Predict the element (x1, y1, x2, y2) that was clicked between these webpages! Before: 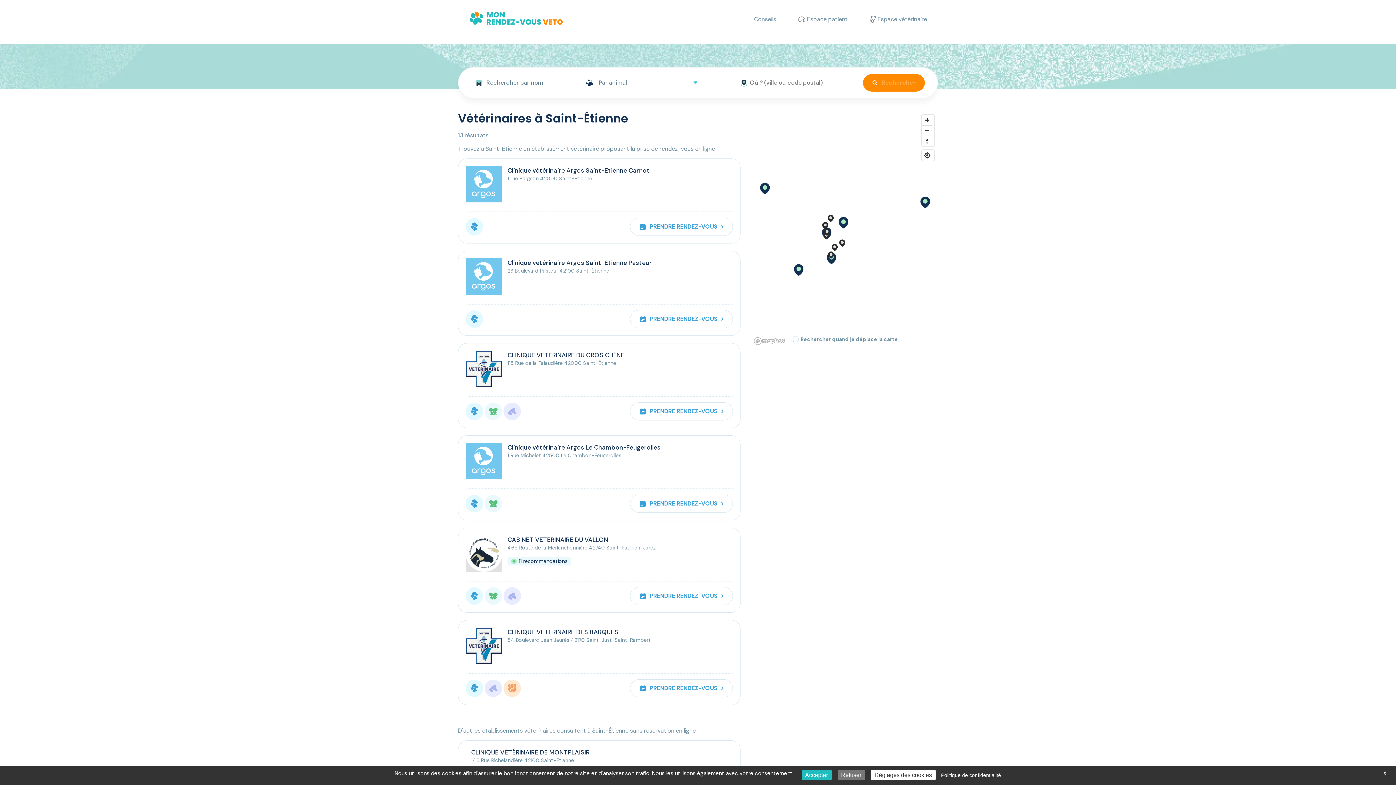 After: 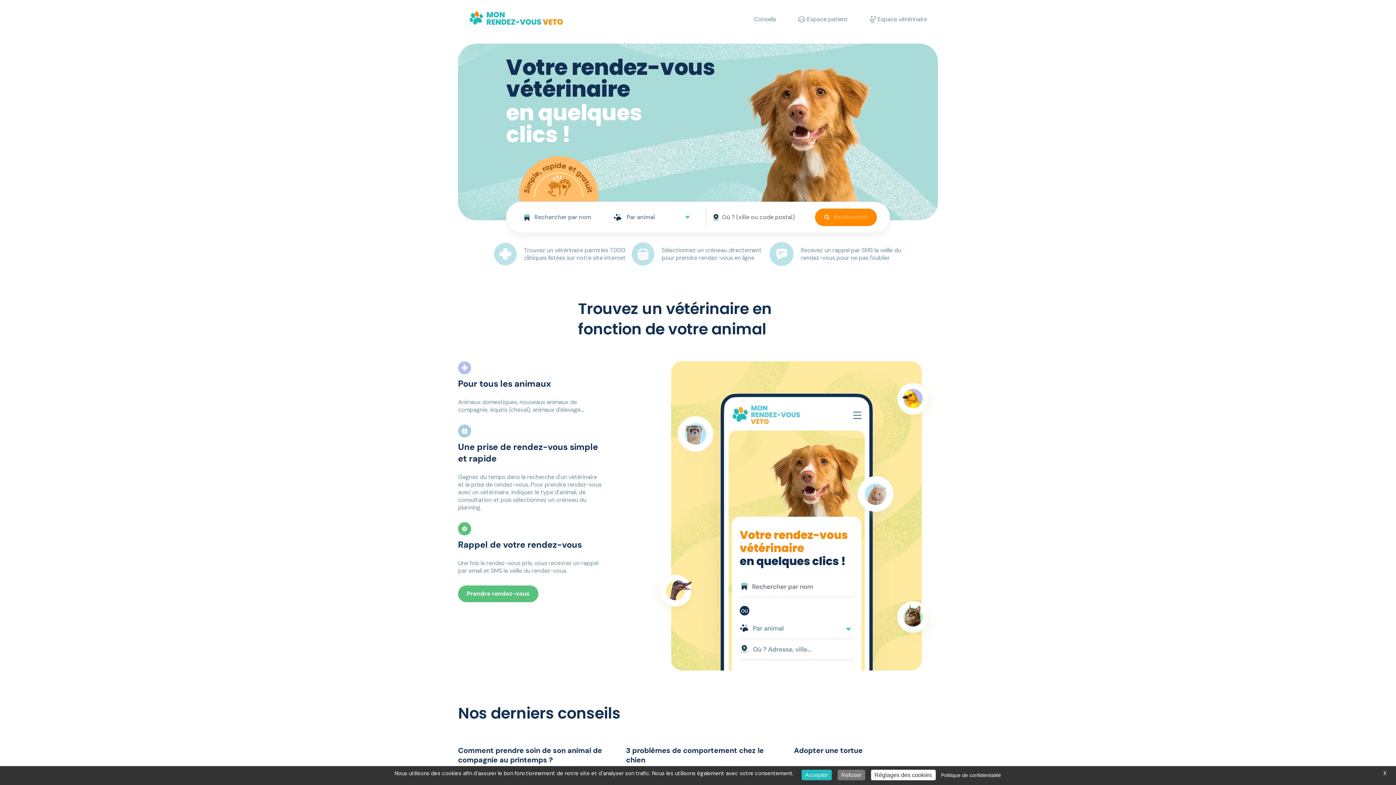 Action: bbox: (469, 10, 563, 27)